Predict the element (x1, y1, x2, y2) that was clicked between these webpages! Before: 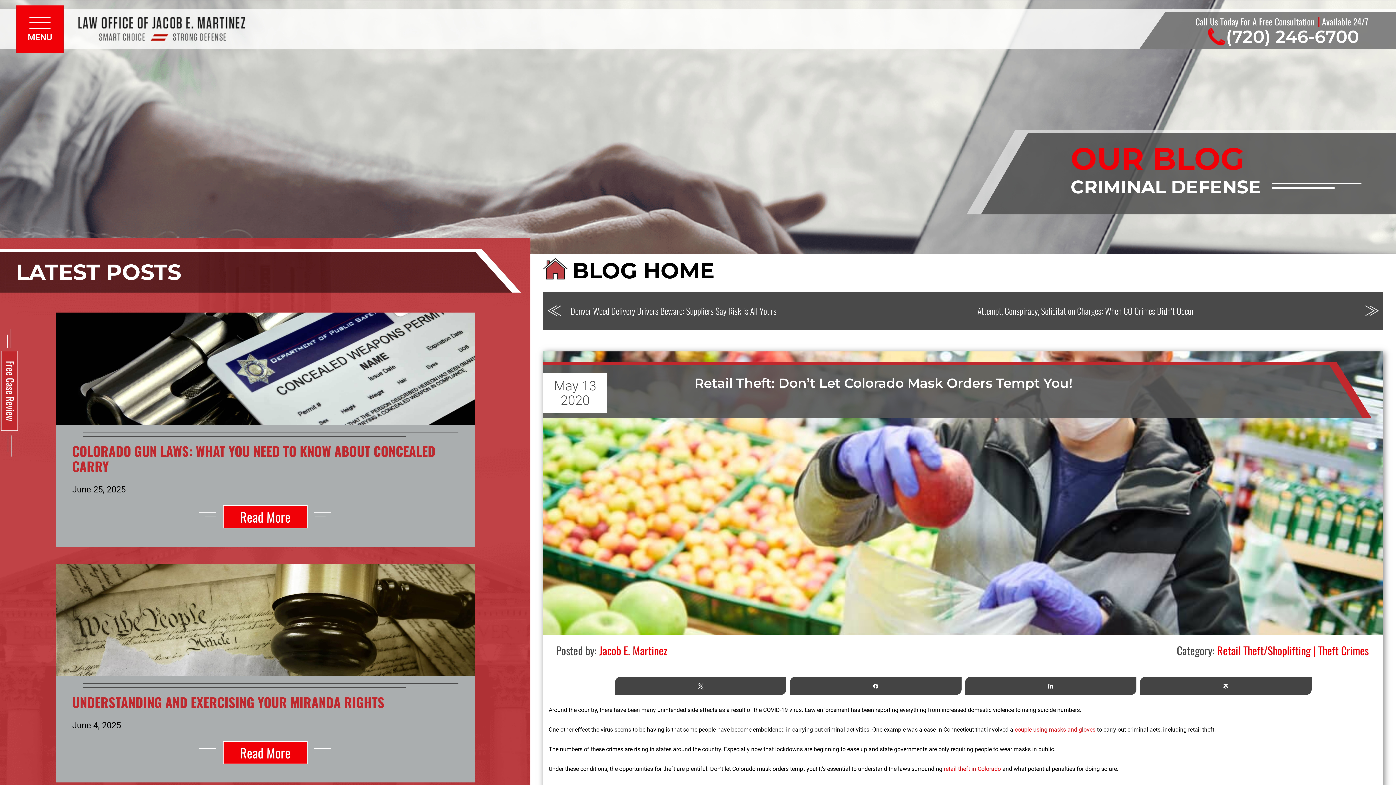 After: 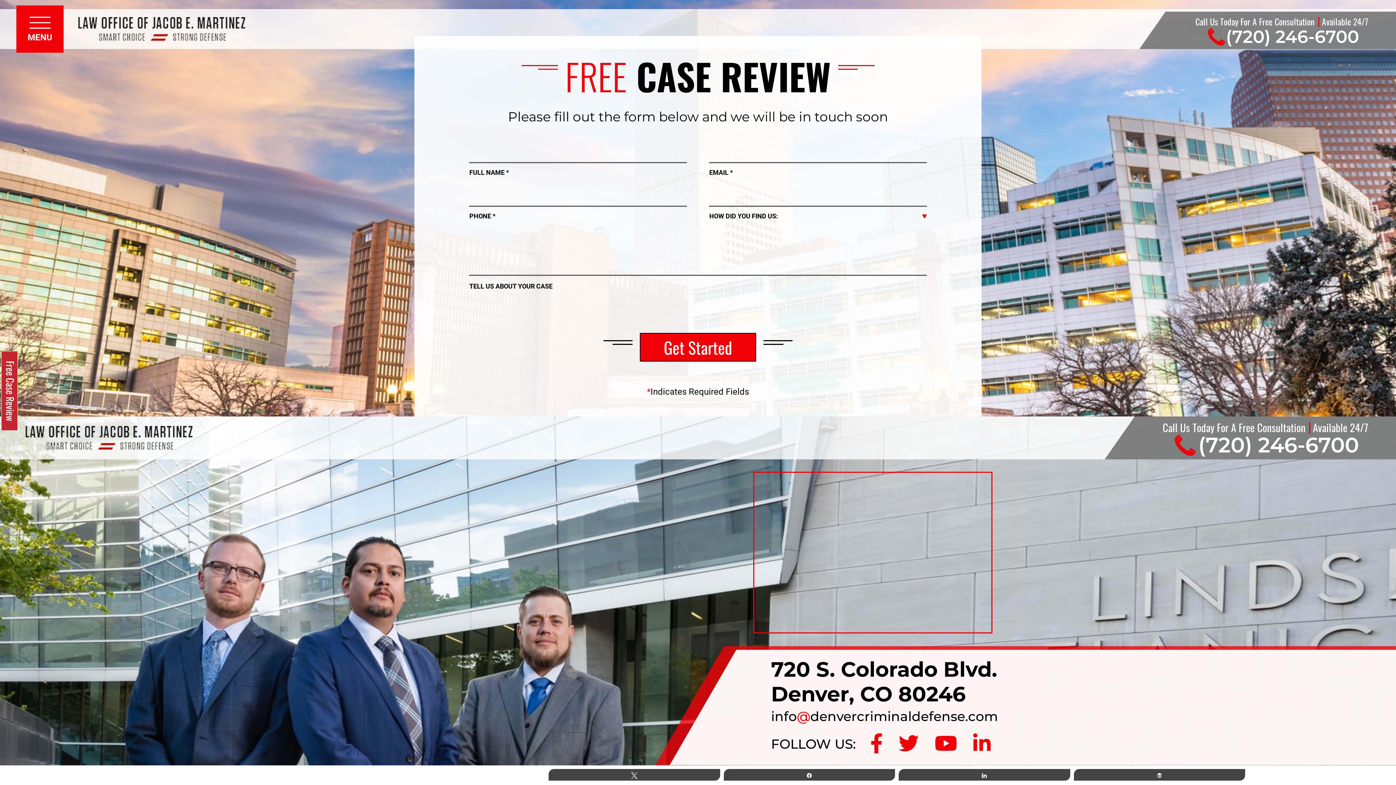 Action: bbox: (0, 325, 18, 459)